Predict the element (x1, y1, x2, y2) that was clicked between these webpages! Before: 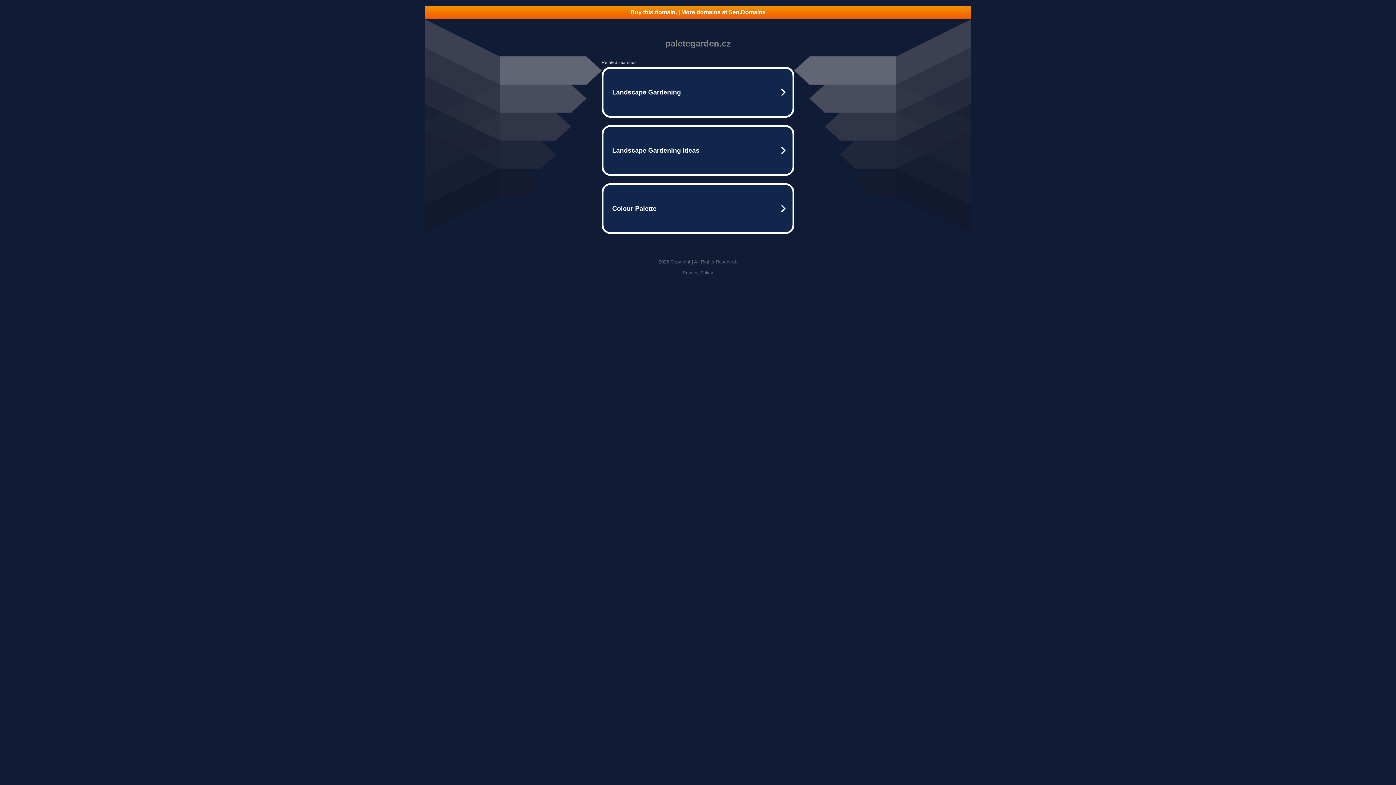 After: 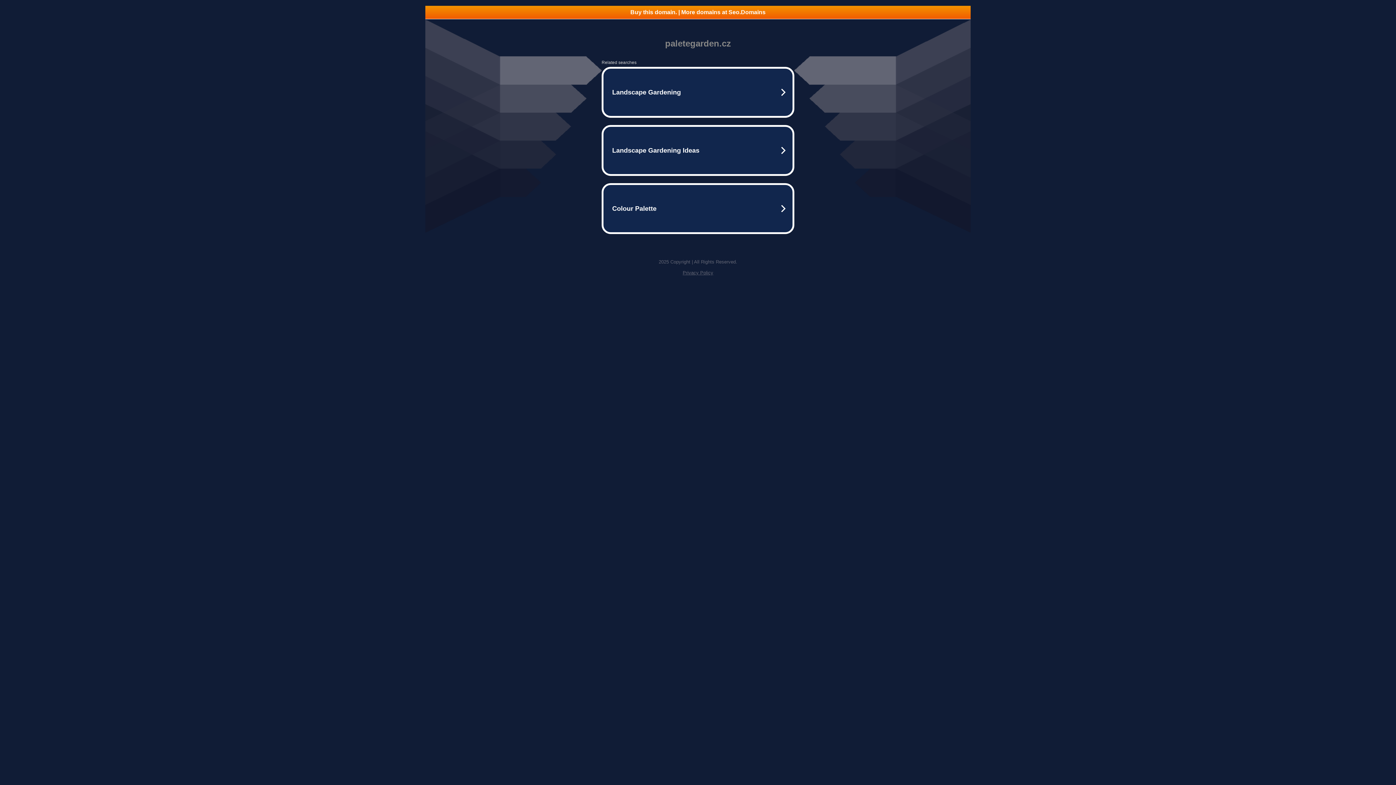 Action: label: Buy this domain. | More domains at Seo.Domains bbox: (425, 5, 970, 18)